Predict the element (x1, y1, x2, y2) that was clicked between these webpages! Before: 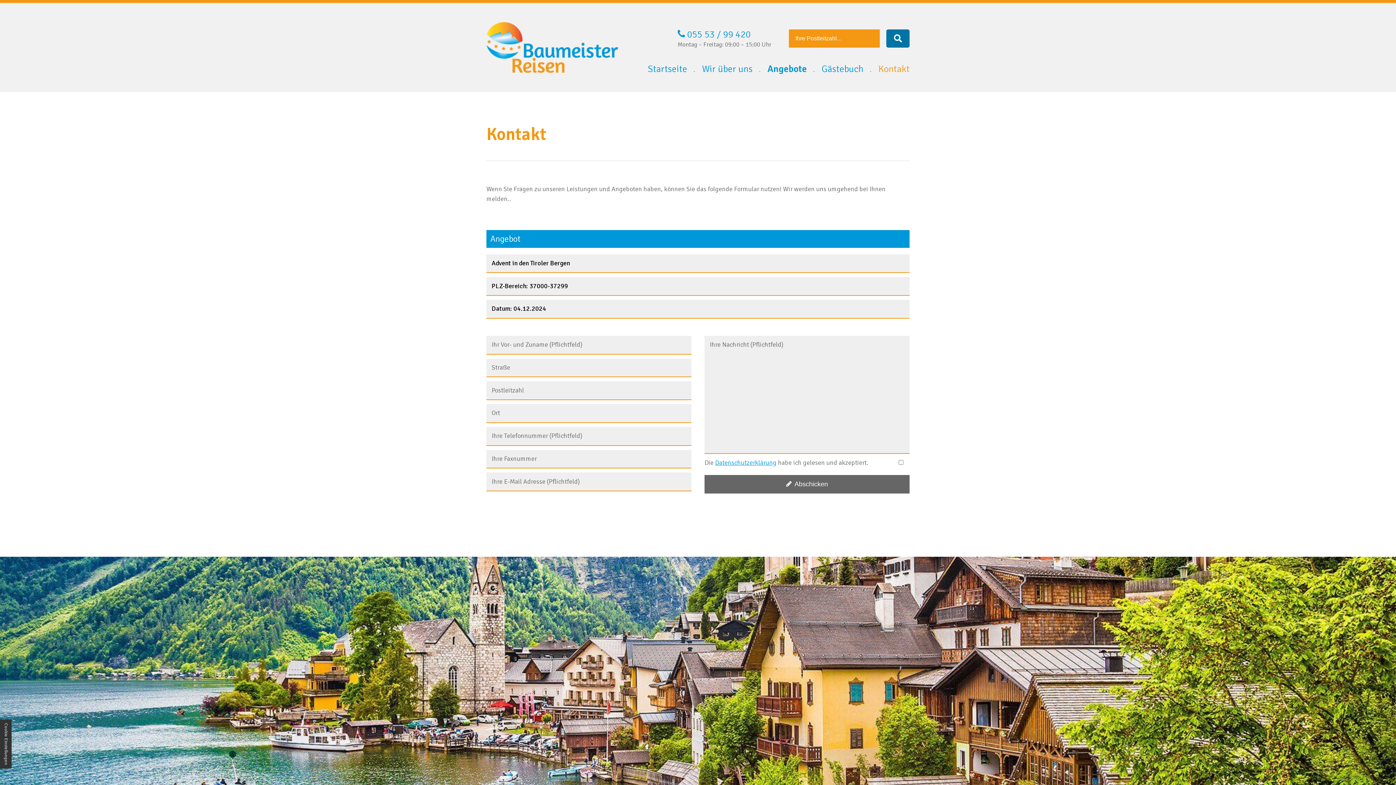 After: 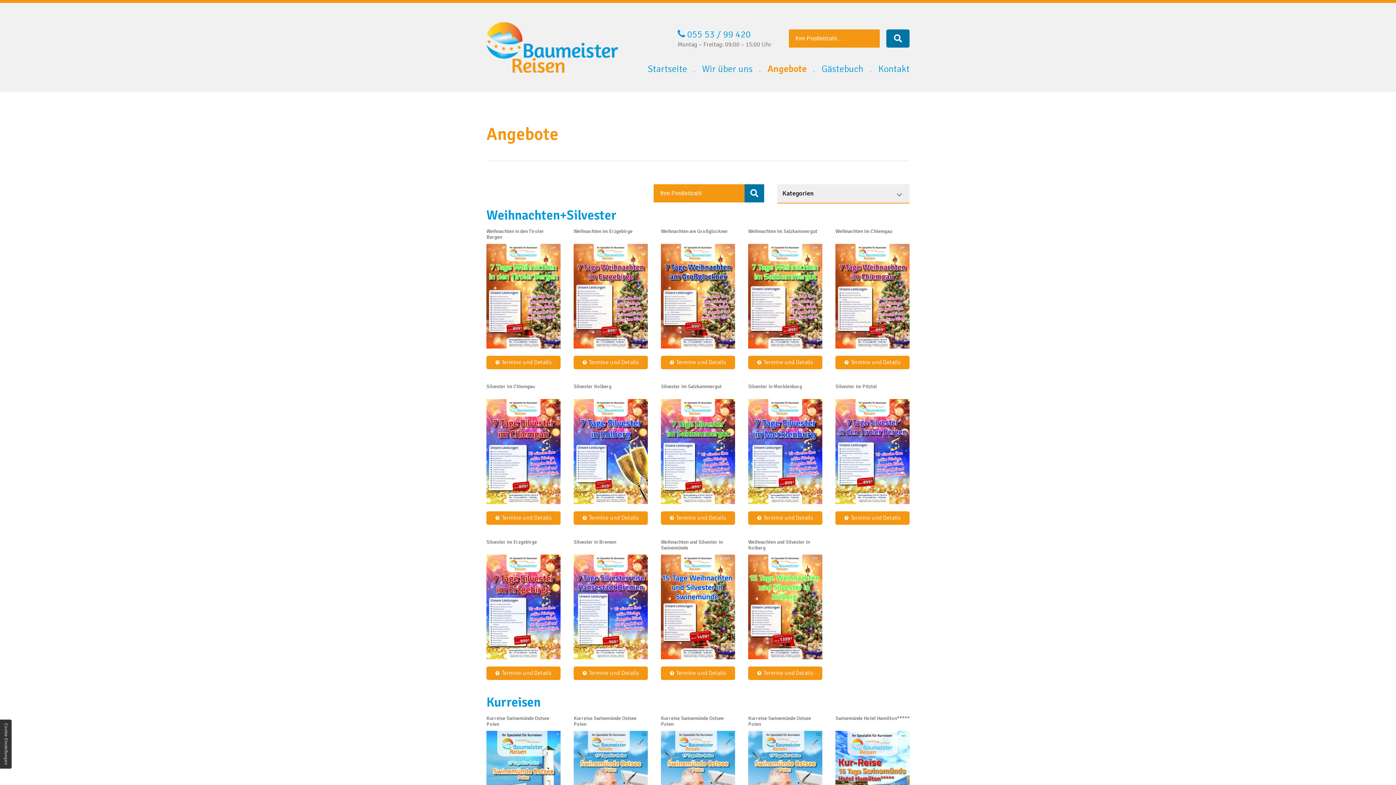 Action: label: Angebote bbox: (767, 63, 806, 74)